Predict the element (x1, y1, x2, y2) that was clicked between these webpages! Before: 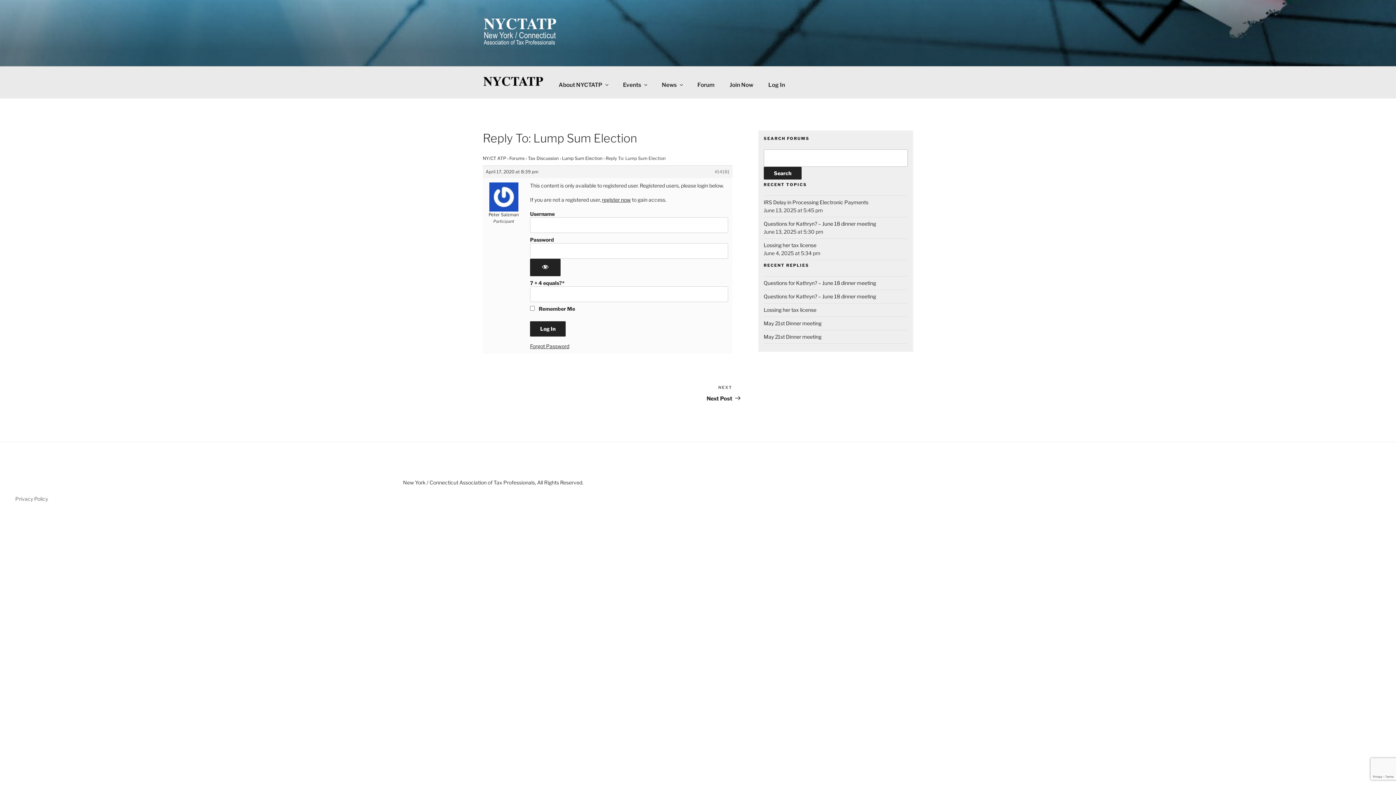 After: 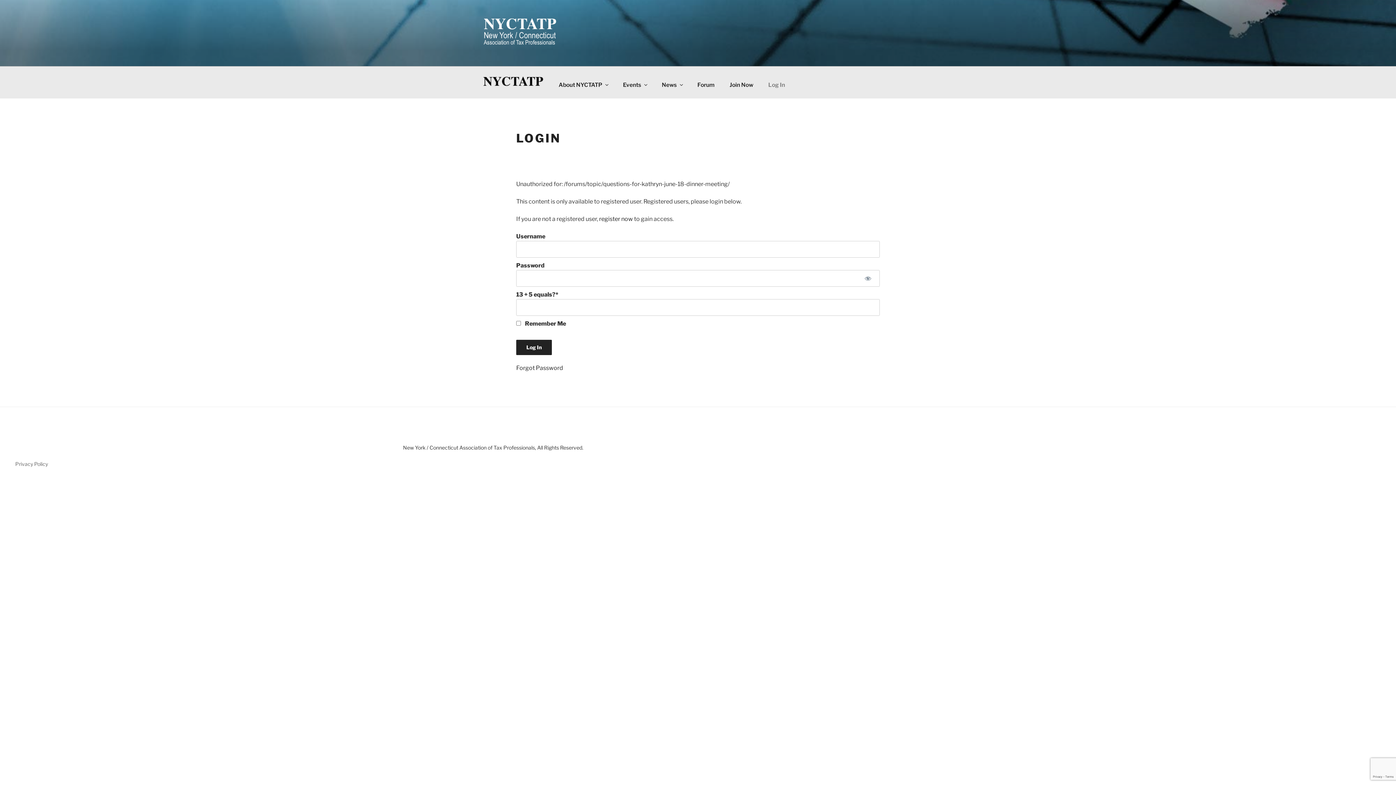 Action: label: Questions for Kathryn? – June 18 dinner meeting bbox: (763, 220, 876, 226)